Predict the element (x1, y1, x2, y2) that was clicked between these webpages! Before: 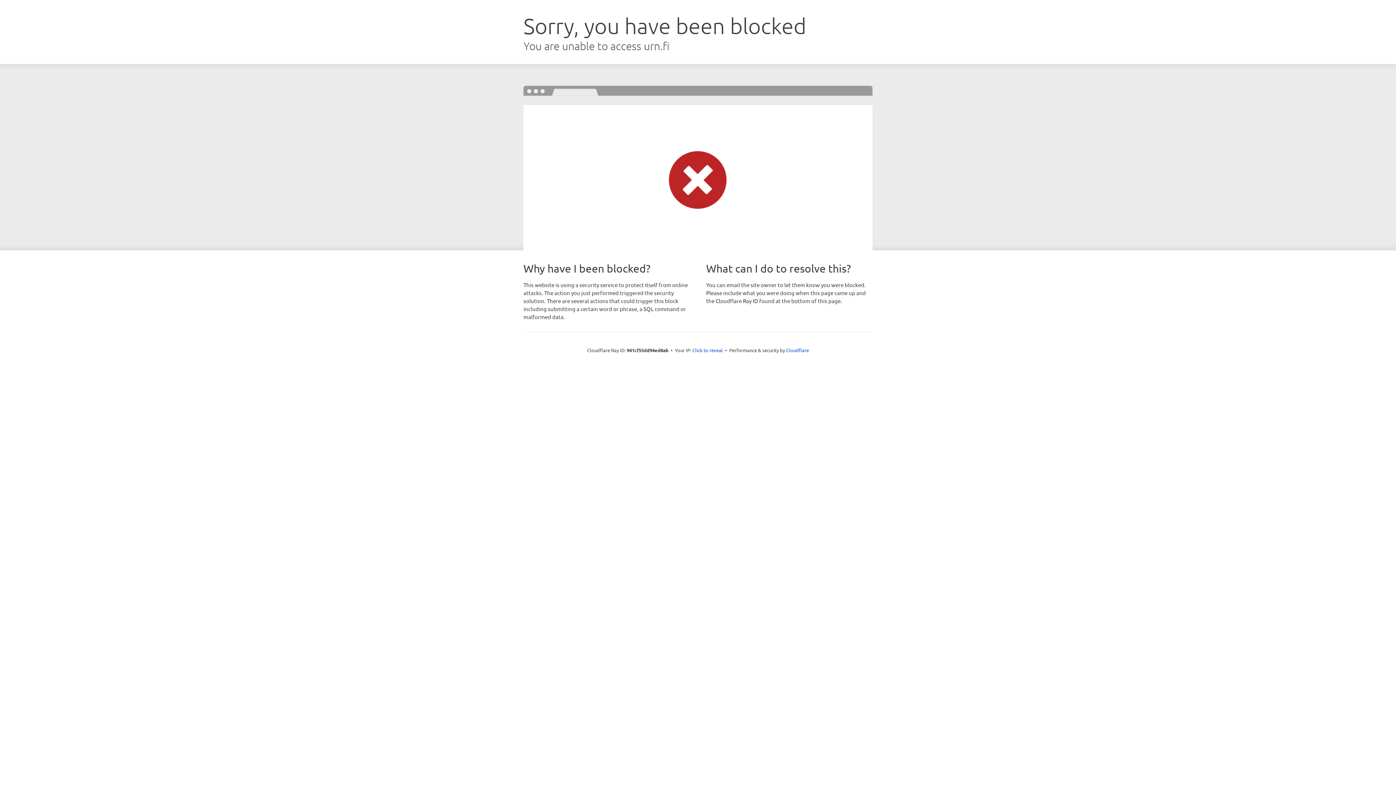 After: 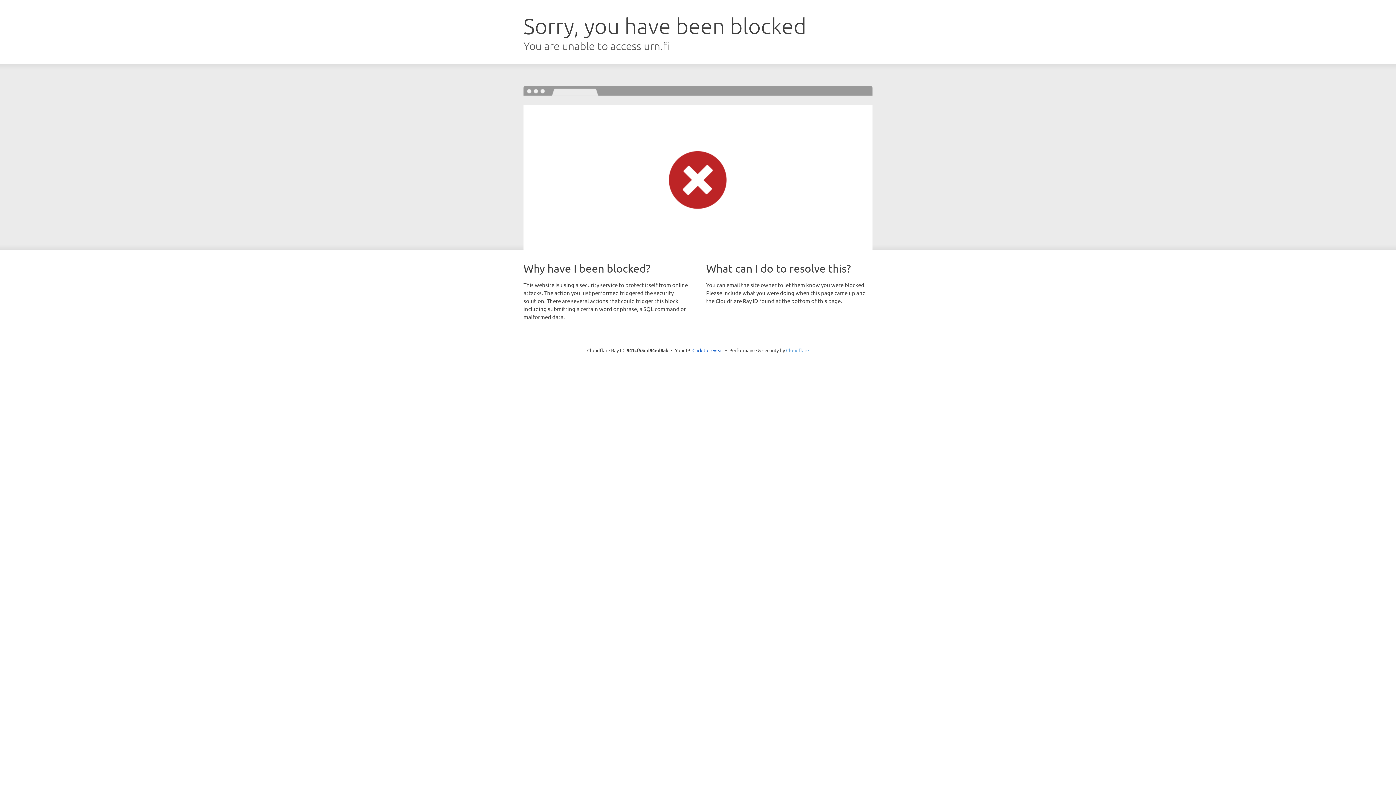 Action: bbox: (786, 347, 809, 353) label: Cloudflare